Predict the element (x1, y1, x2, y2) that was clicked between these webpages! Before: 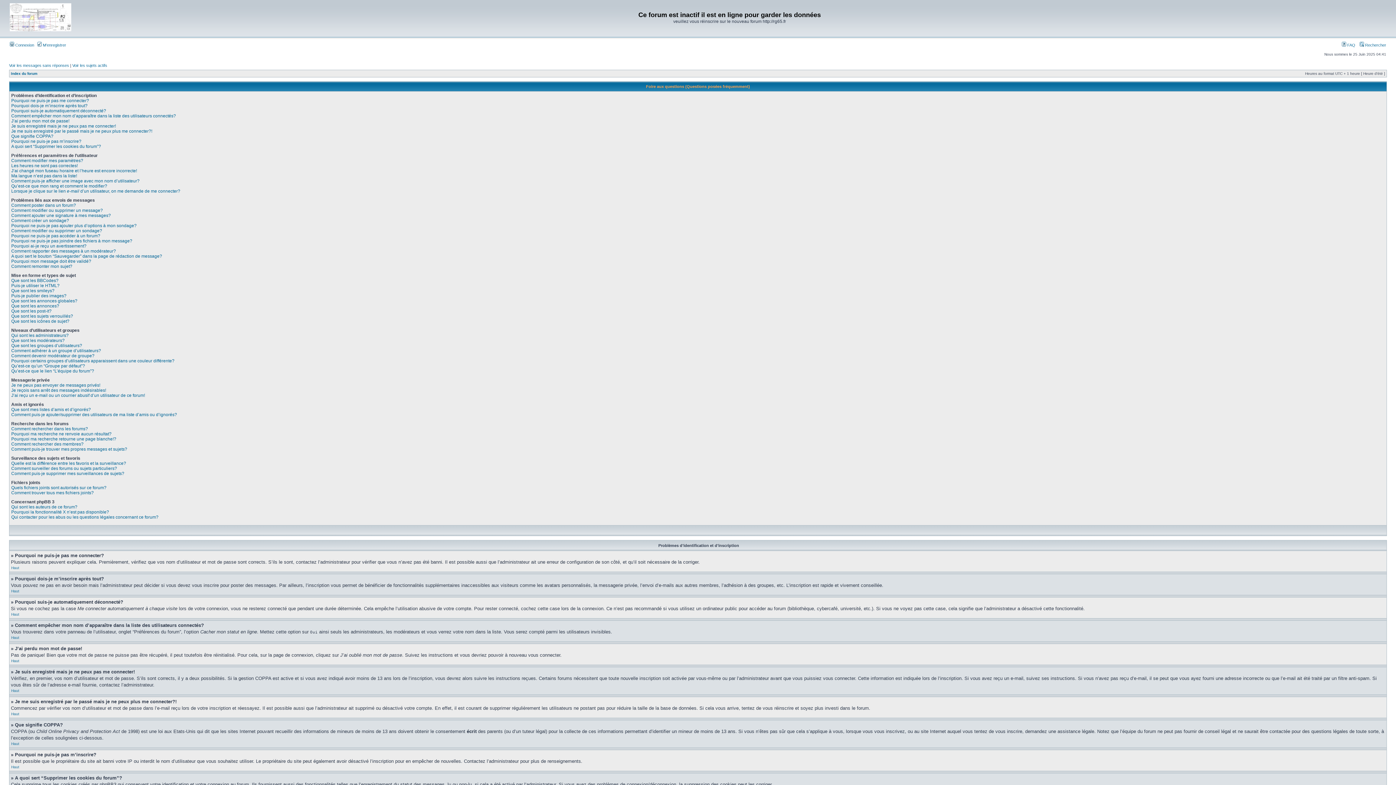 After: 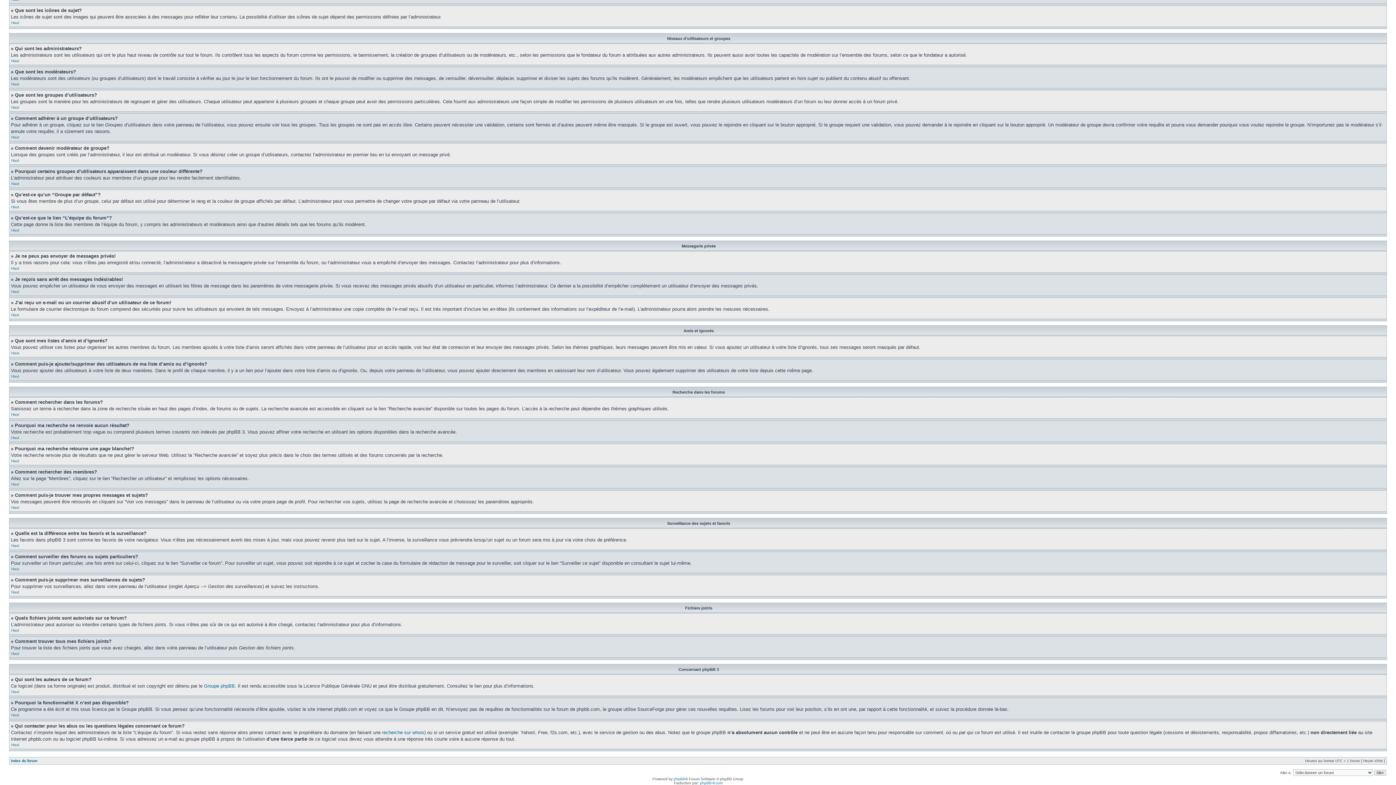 Action: label: Qui sont les administrateurs? bbox: (11, 333, 68, 338)